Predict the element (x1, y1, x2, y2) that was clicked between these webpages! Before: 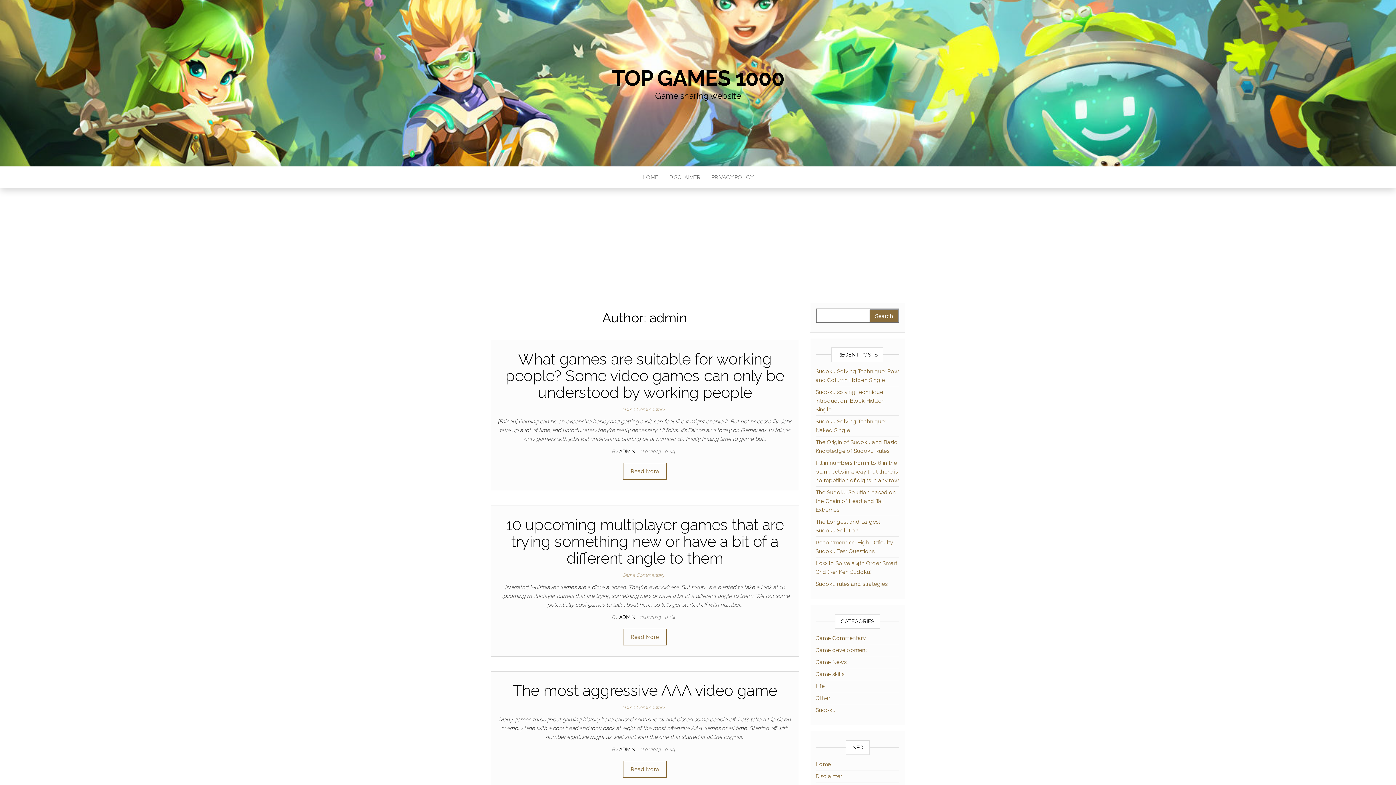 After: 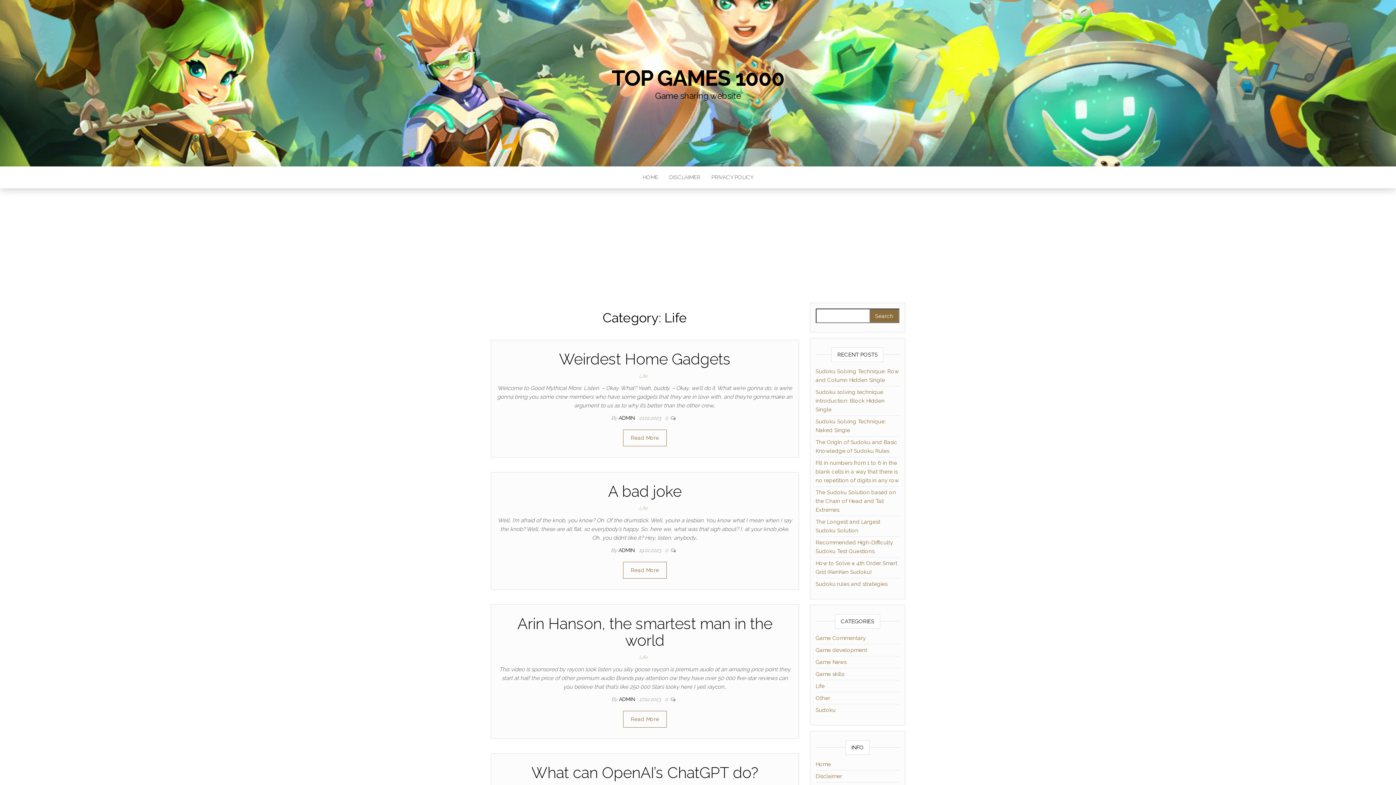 Action: label: Life bbox: (815, 683, 824, 689)